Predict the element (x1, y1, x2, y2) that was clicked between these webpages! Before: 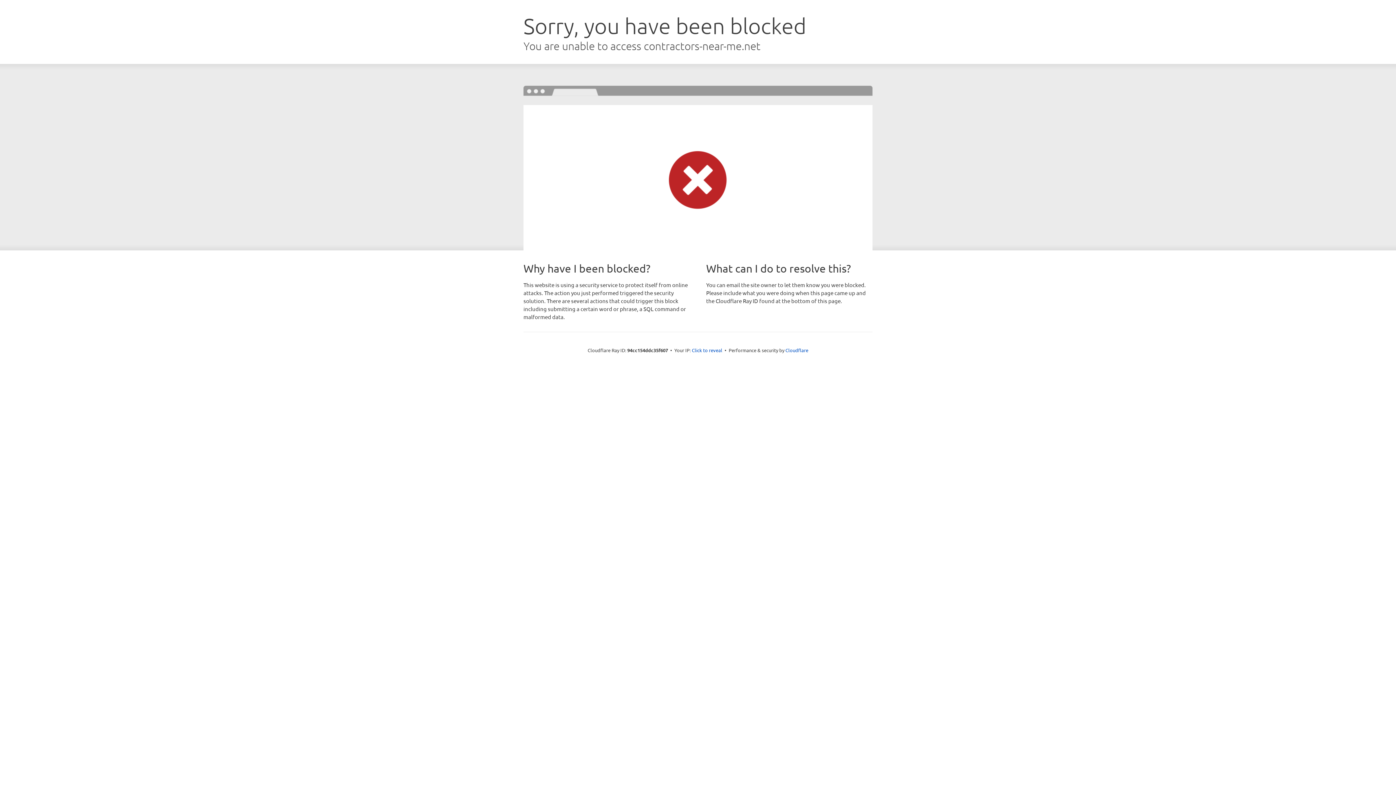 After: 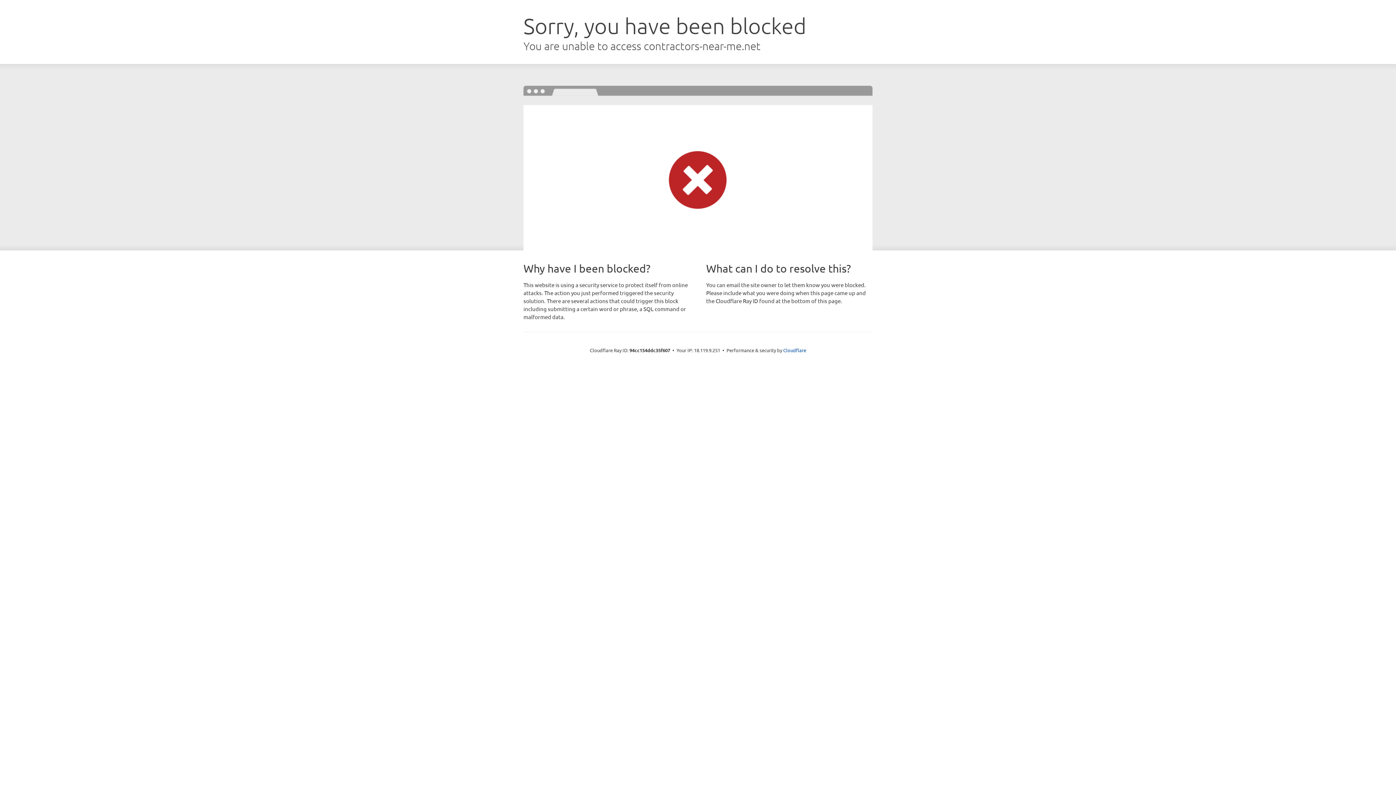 Action: bbox: (692, 346, 722, 353) label: Click to reveal